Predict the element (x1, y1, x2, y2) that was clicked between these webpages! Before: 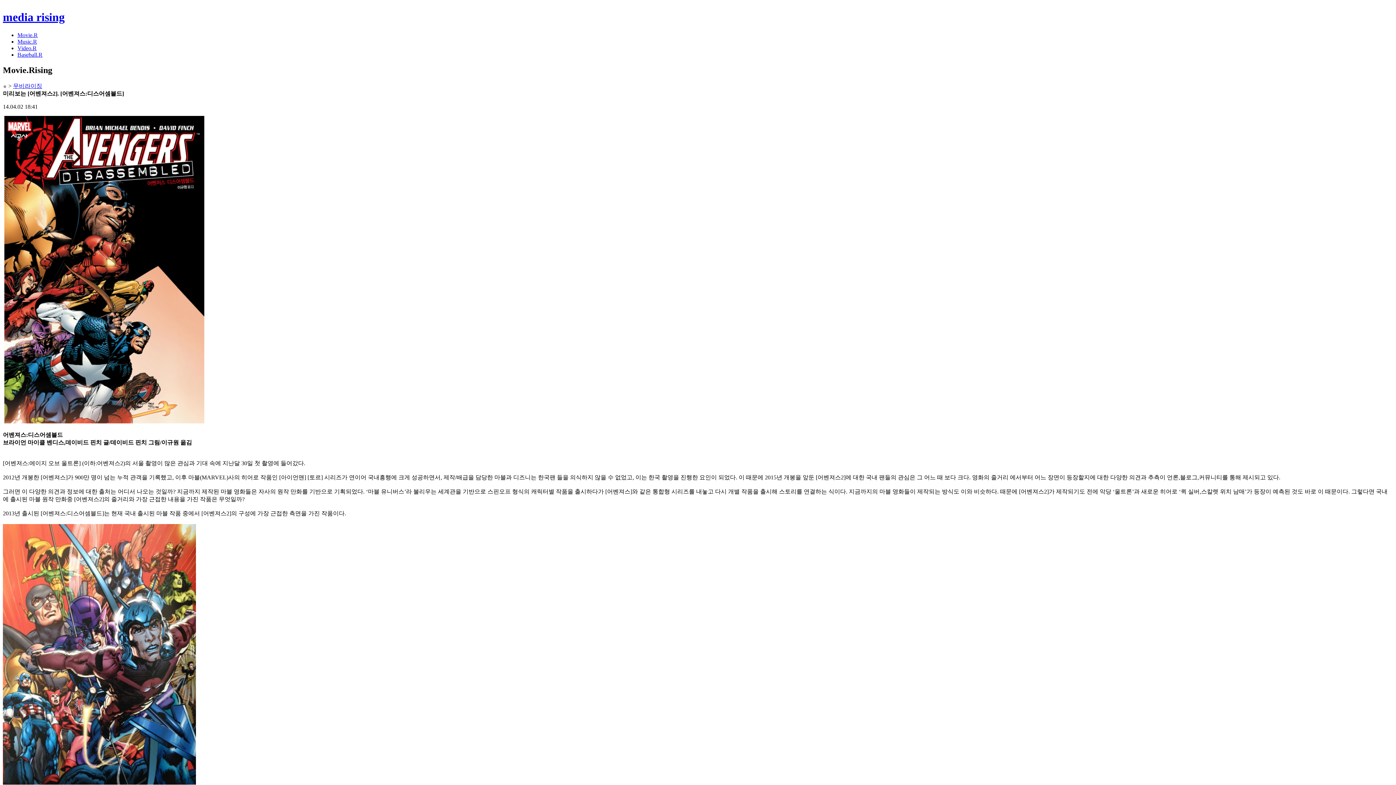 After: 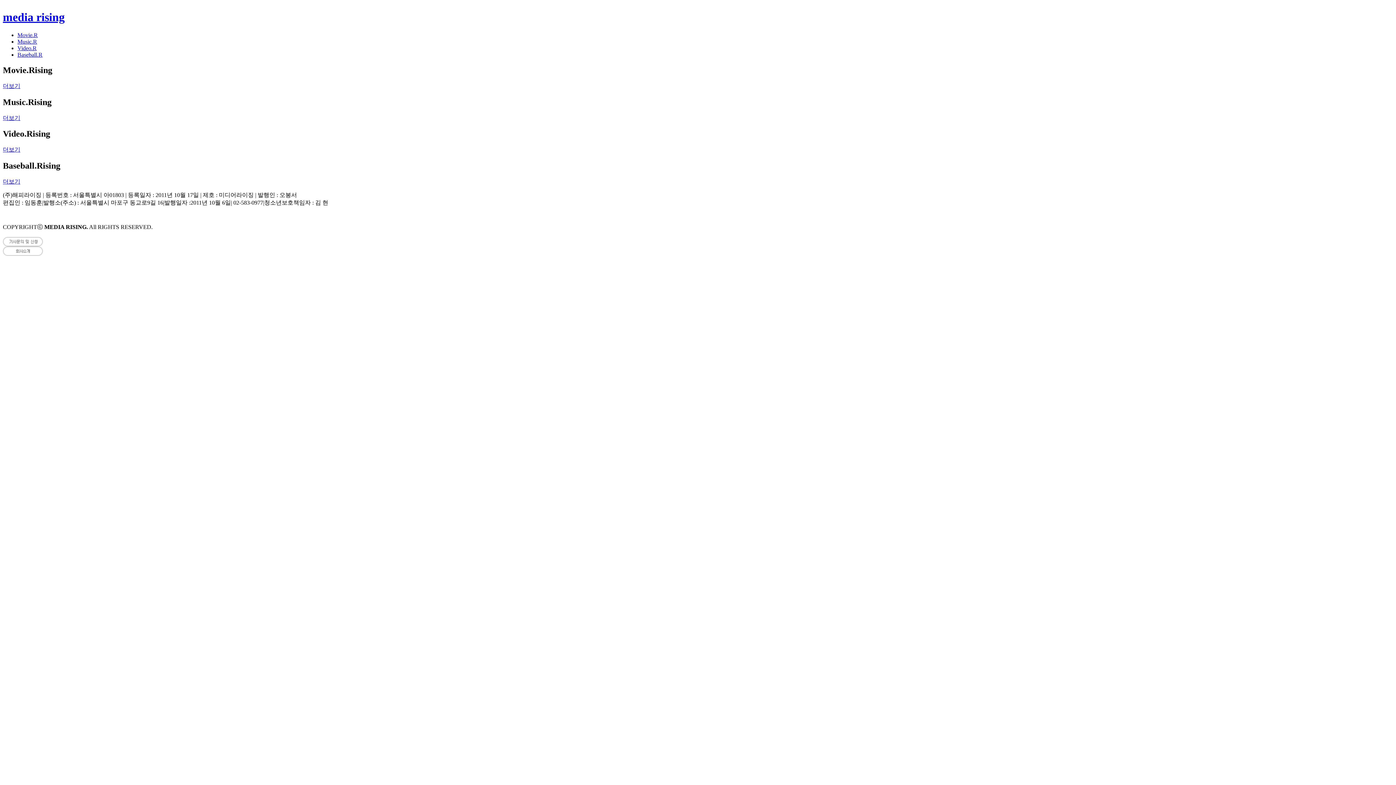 Action: label: media rising bbox: (2, 10, 1393, 24)